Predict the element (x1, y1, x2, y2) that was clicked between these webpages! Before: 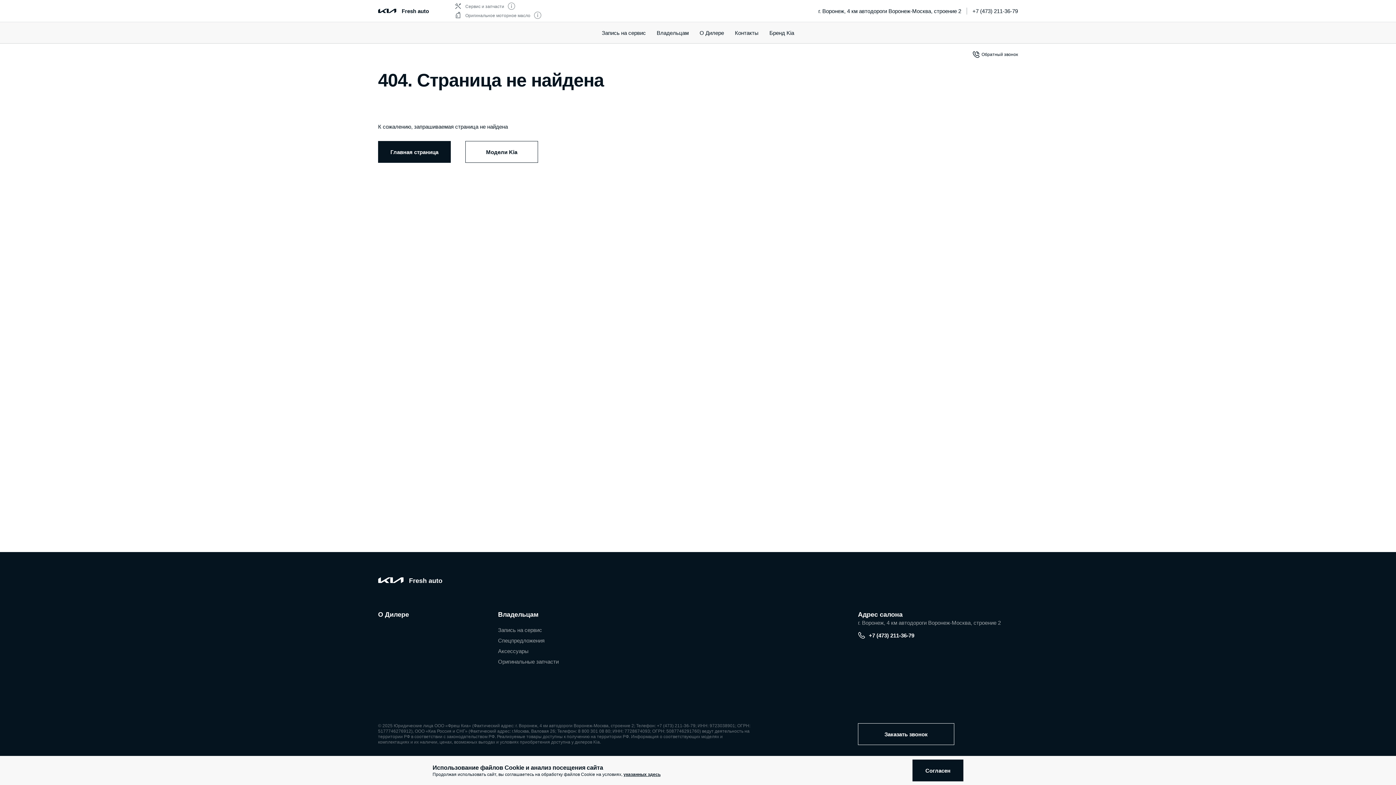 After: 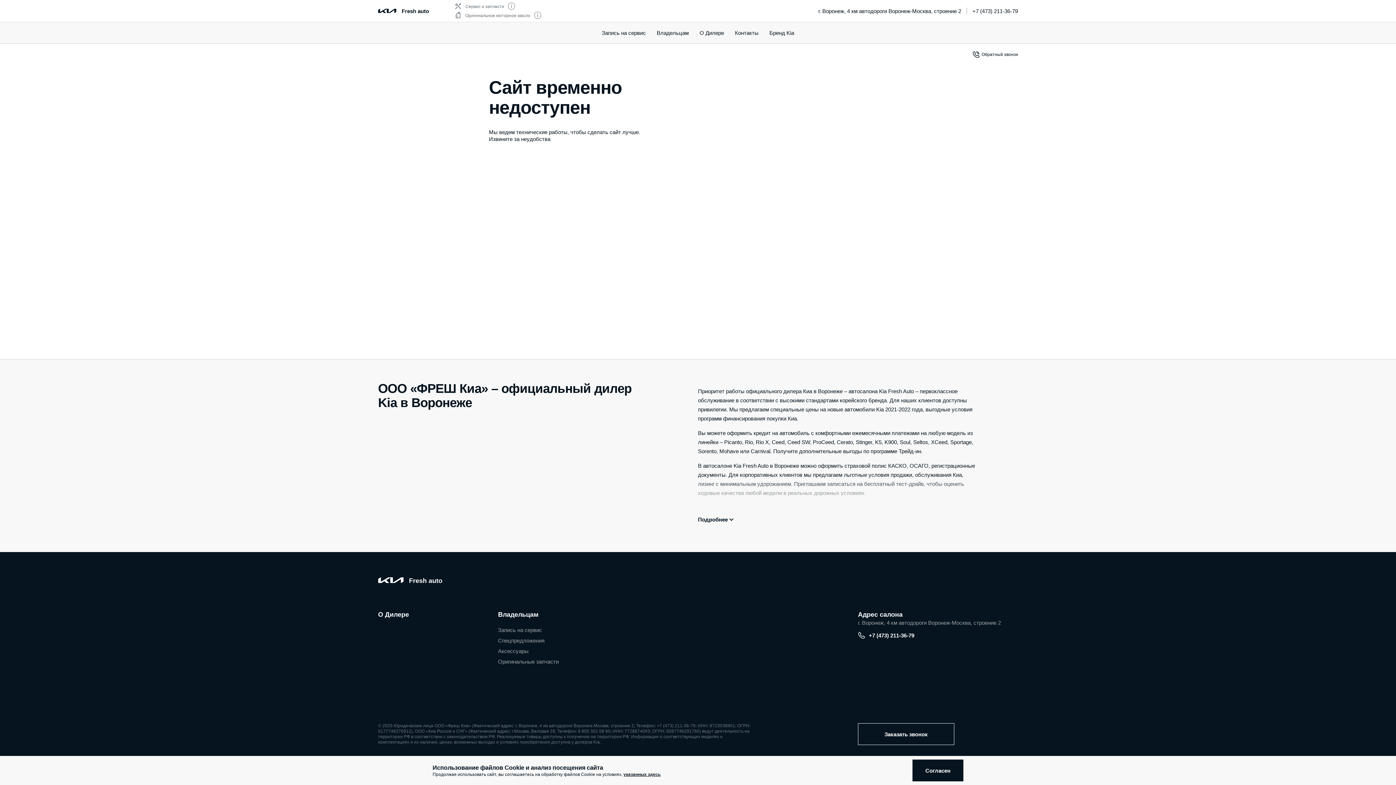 Action: label: Главная страница bbox: (378, 141, 450, 162)